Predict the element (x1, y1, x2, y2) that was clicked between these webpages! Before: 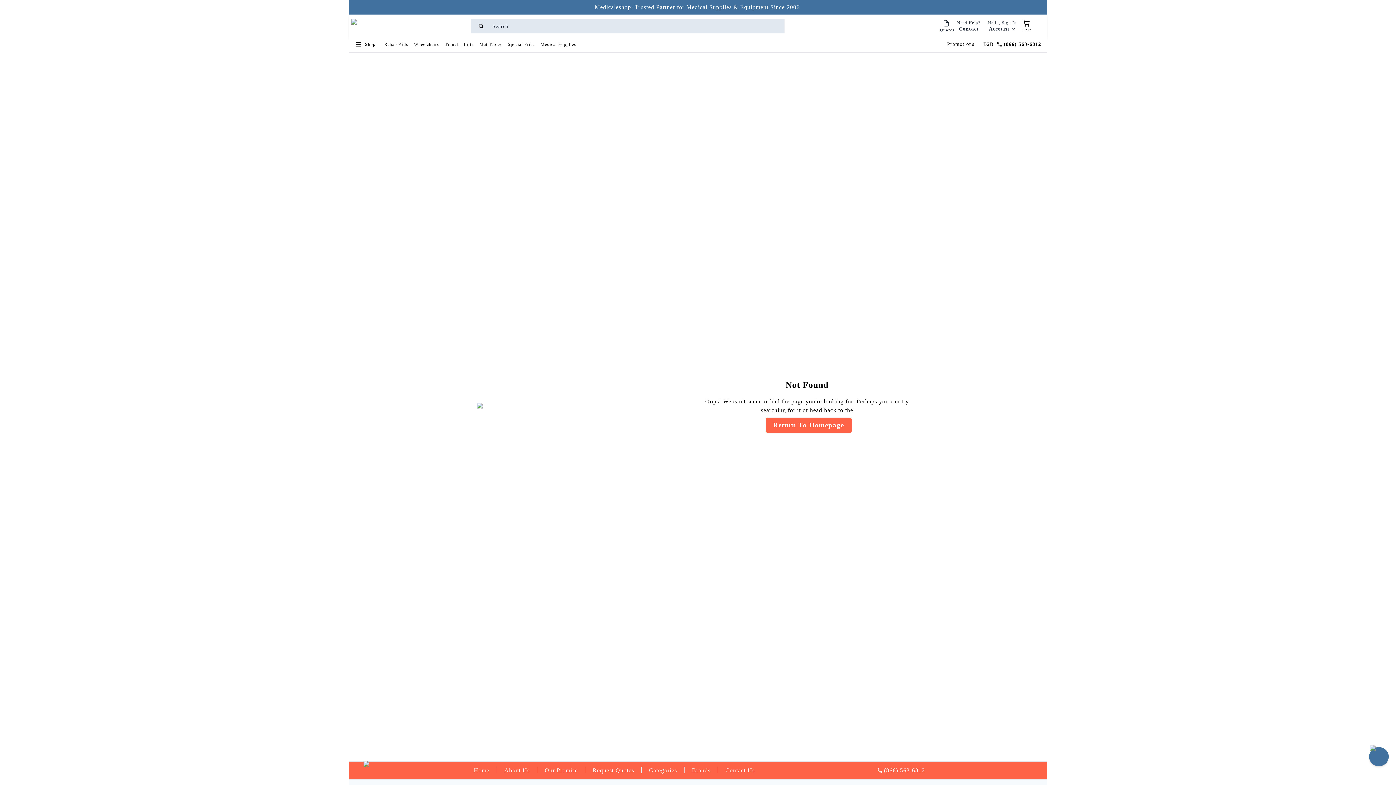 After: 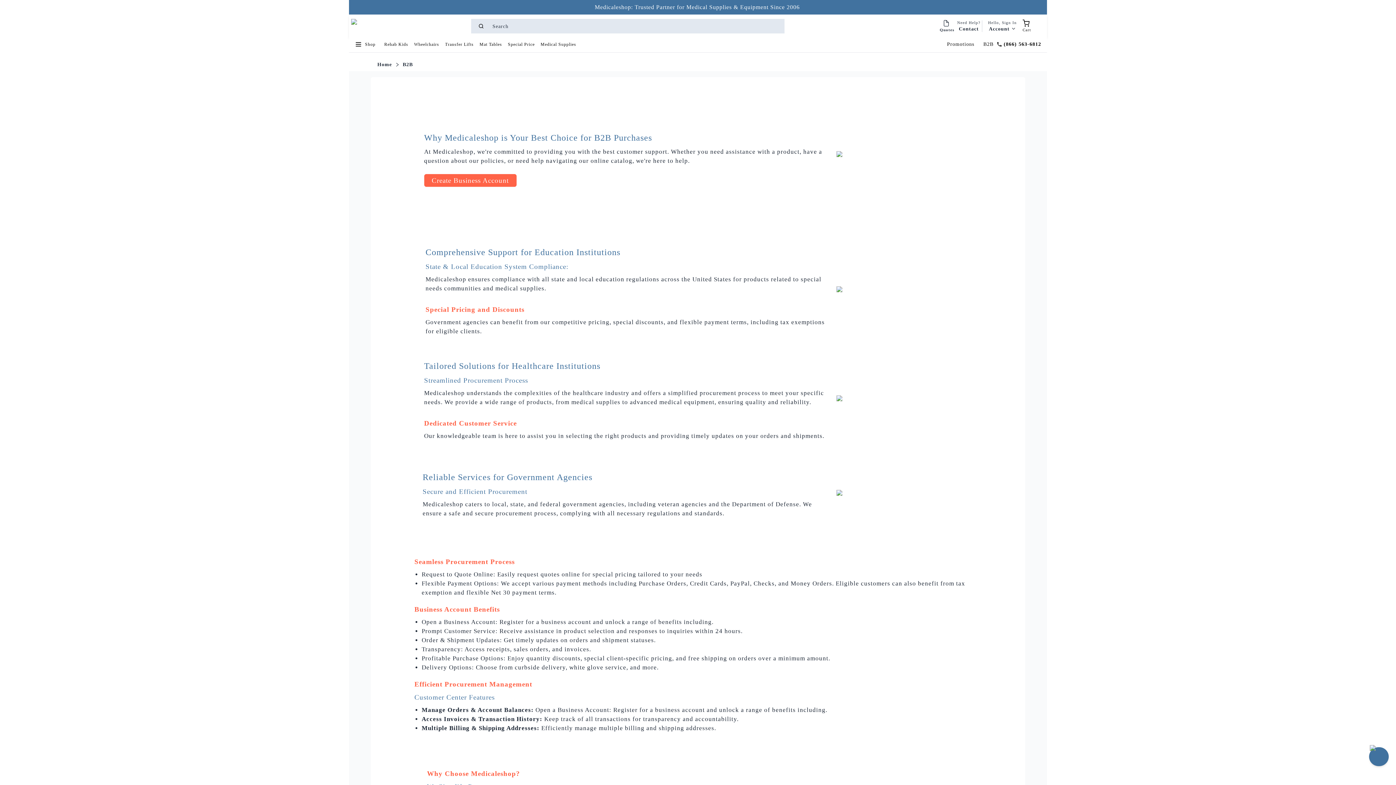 Action: bbox: (980, 37, 996, 50) label: B2B